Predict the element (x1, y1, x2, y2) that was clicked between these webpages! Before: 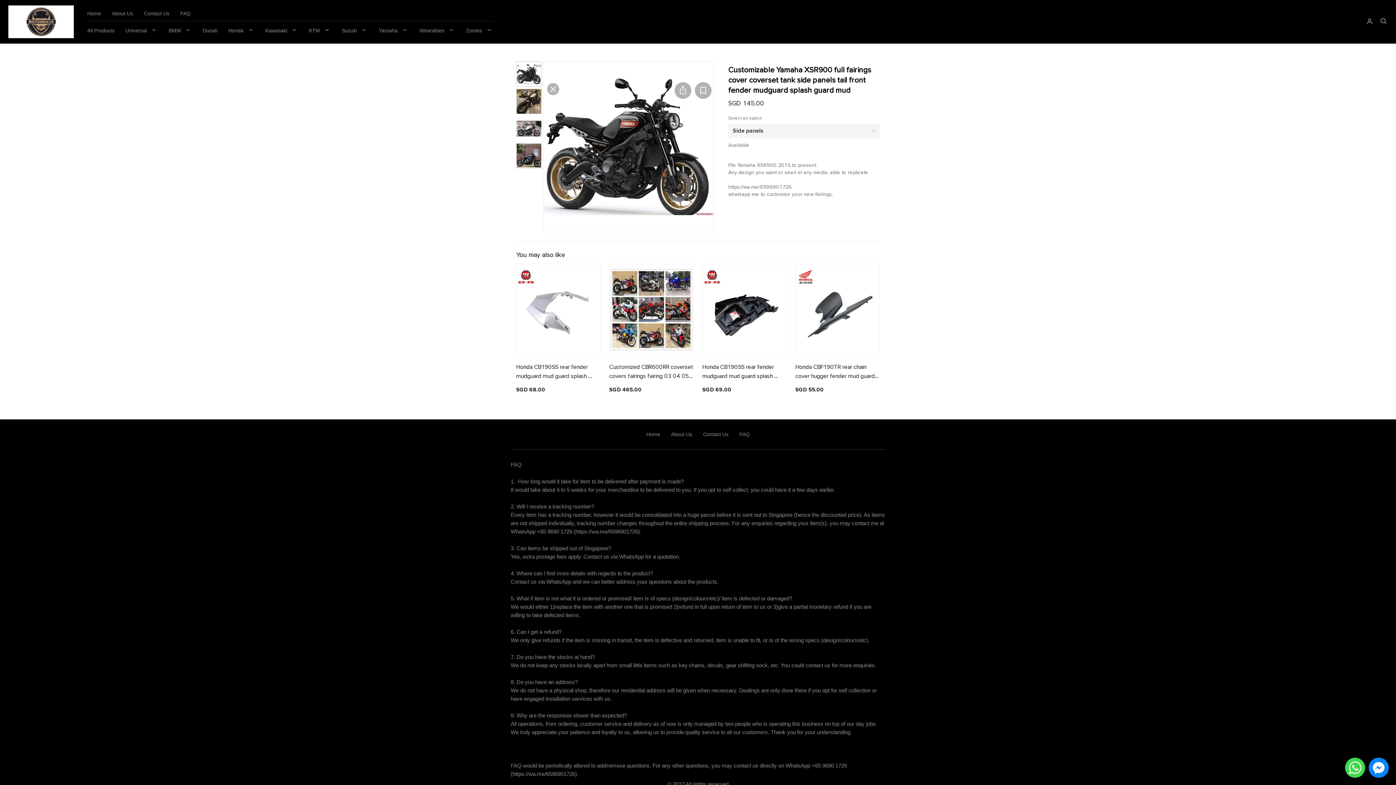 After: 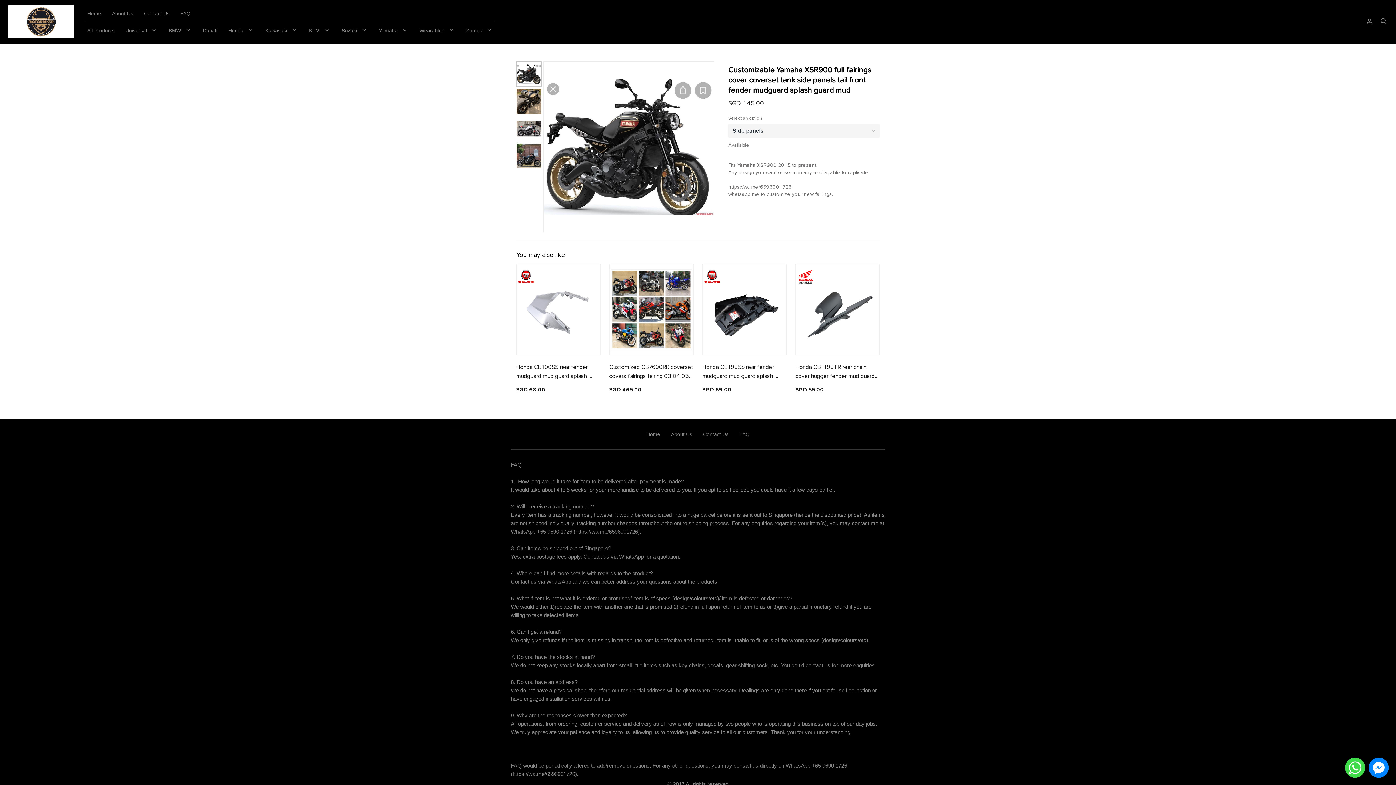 Action: bbox: (1369, 764, 1389, 770)